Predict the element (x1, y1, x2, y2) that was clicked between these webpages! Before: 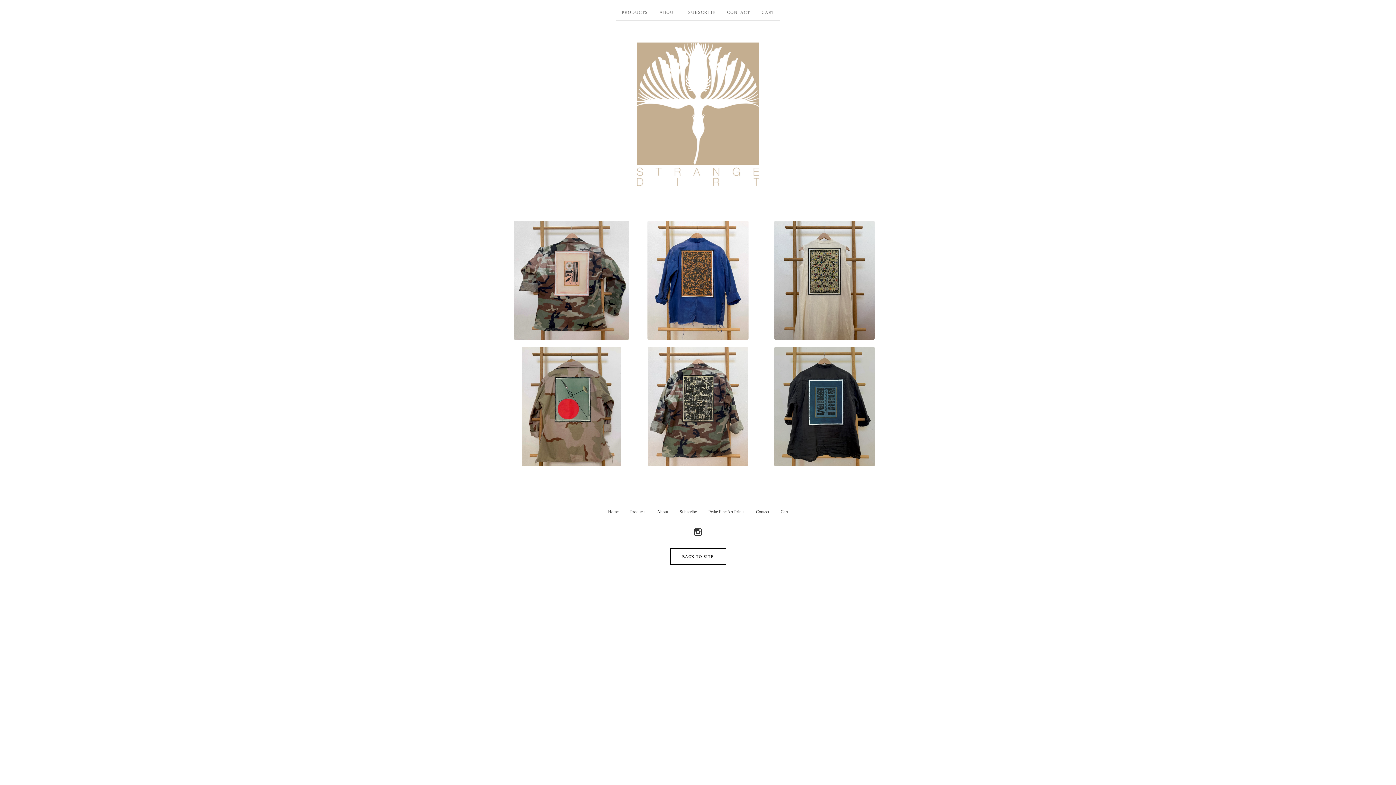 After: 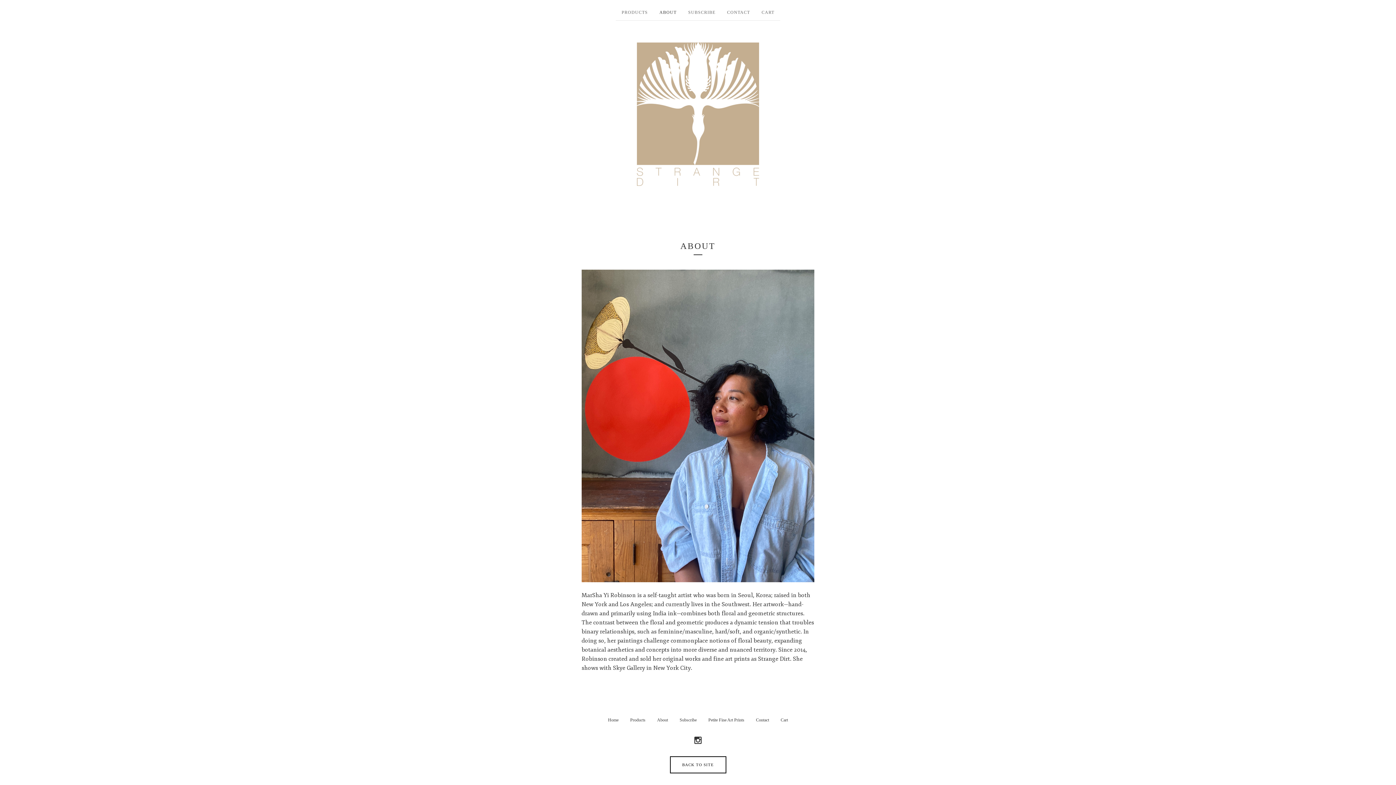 Action: bbox: (653, 7, 682, 20) label: ABOUT